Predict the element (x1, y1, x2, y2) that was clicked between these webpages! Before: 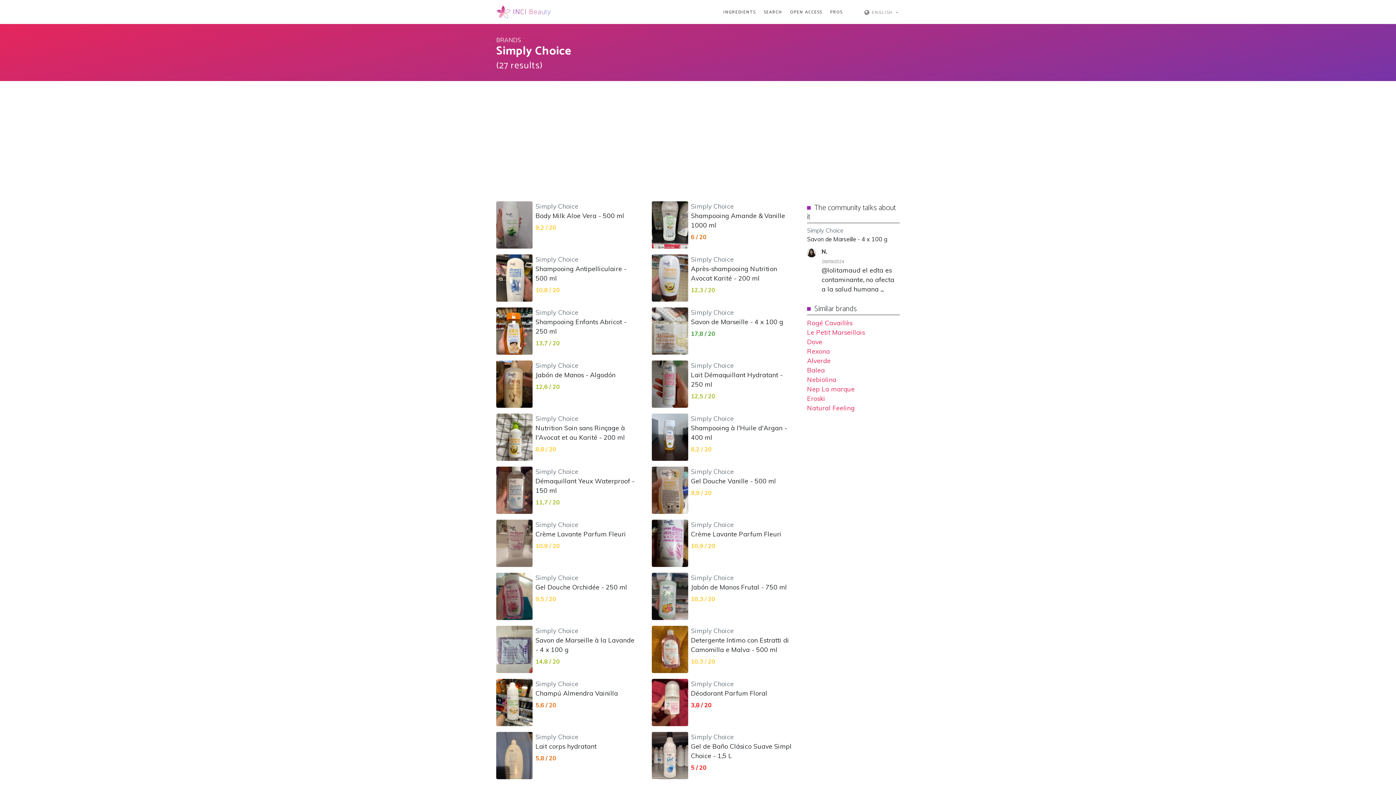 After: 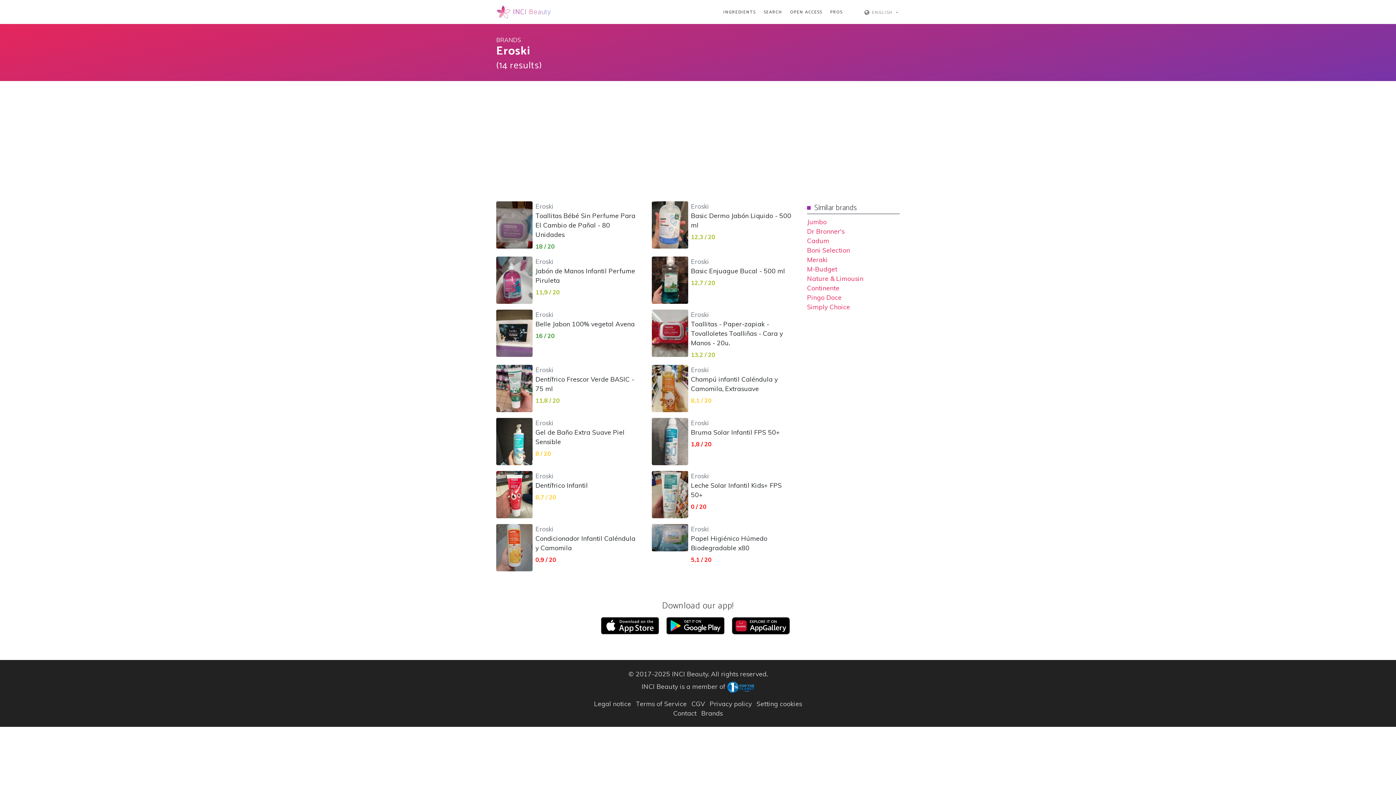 Action: bbox: (807, 394, 825, 402) label: Eroski